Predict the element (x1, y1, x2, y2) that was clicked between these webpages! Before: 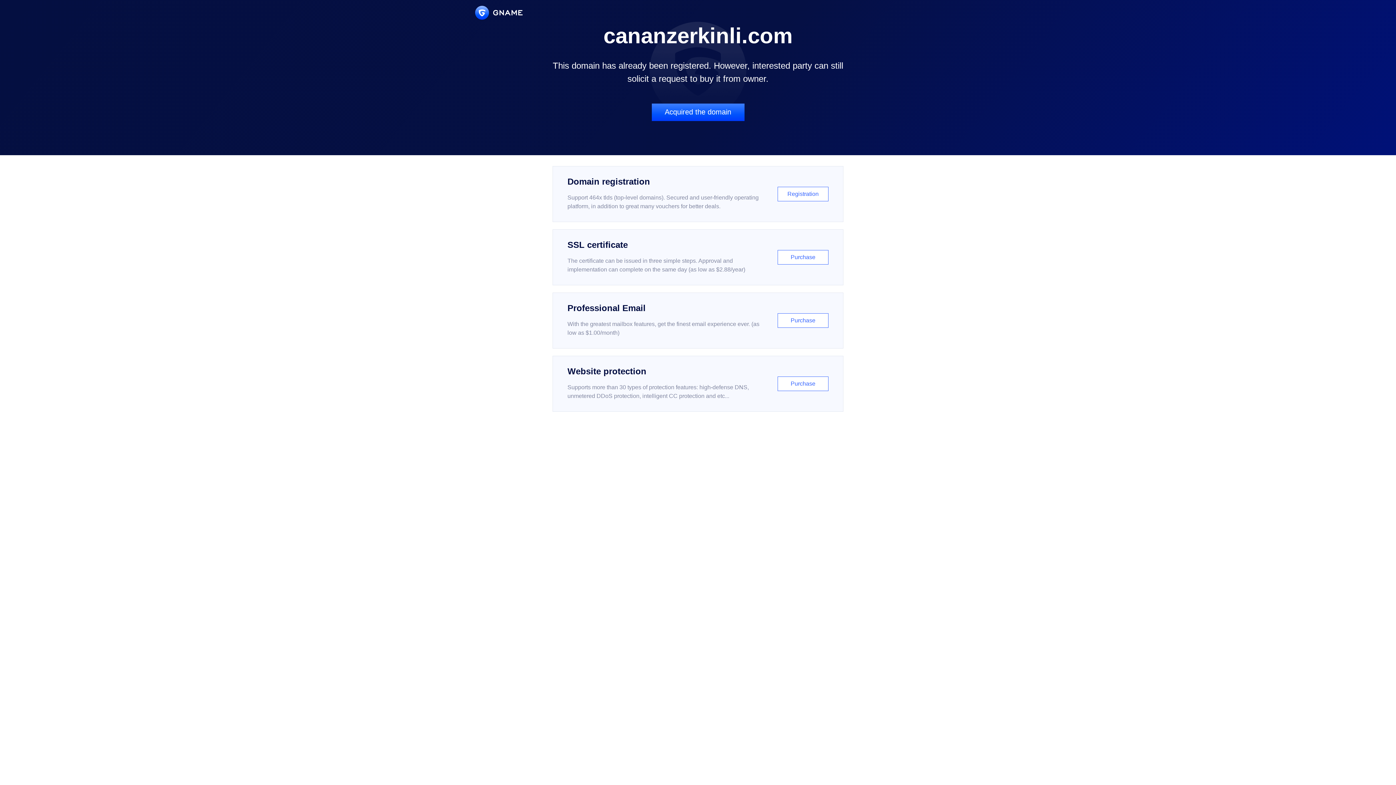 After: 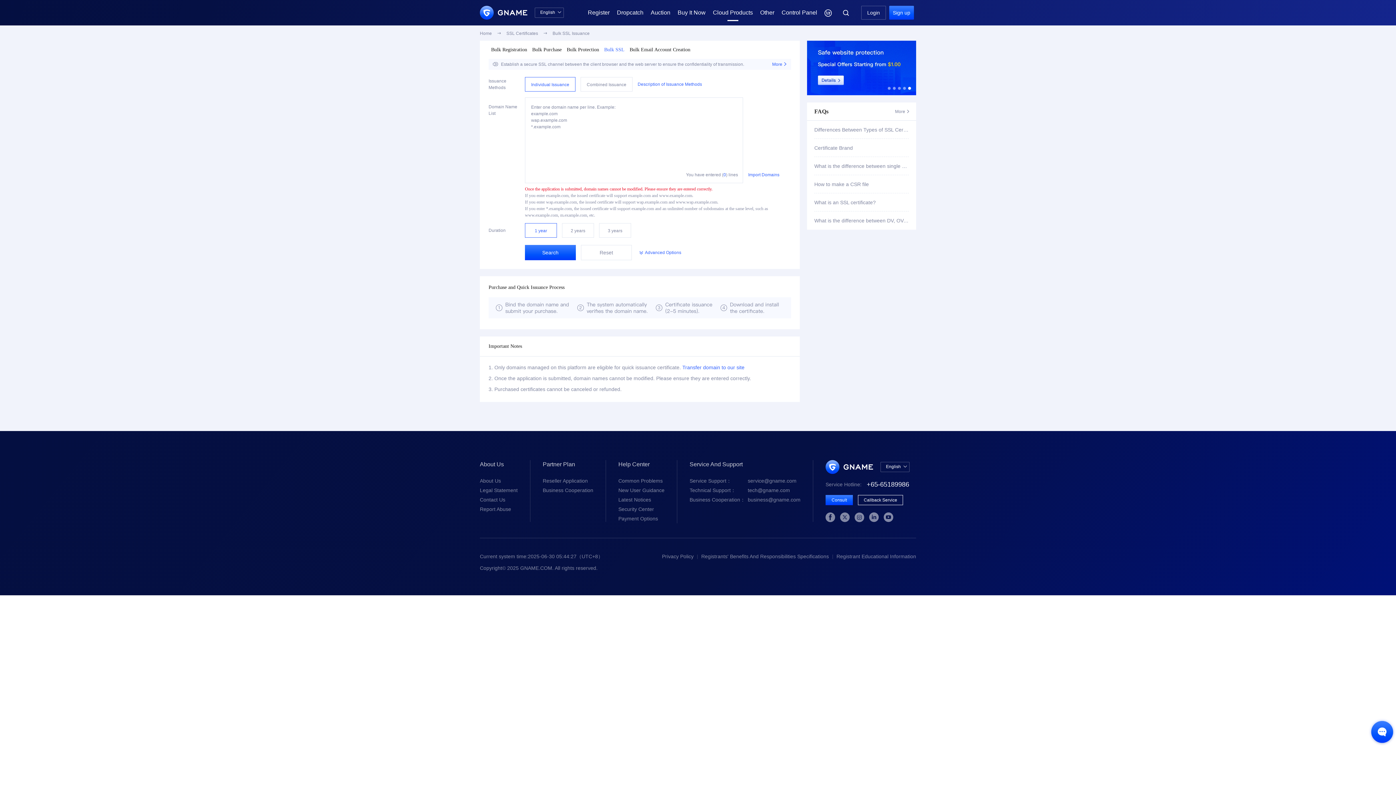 Action: bbox: (552, 229, 843, 285) label: SSL certificate

The certificate can be issued in three simple steps. Approval and implementation can complete on the same day (as low as $2.88/year)

Purchase